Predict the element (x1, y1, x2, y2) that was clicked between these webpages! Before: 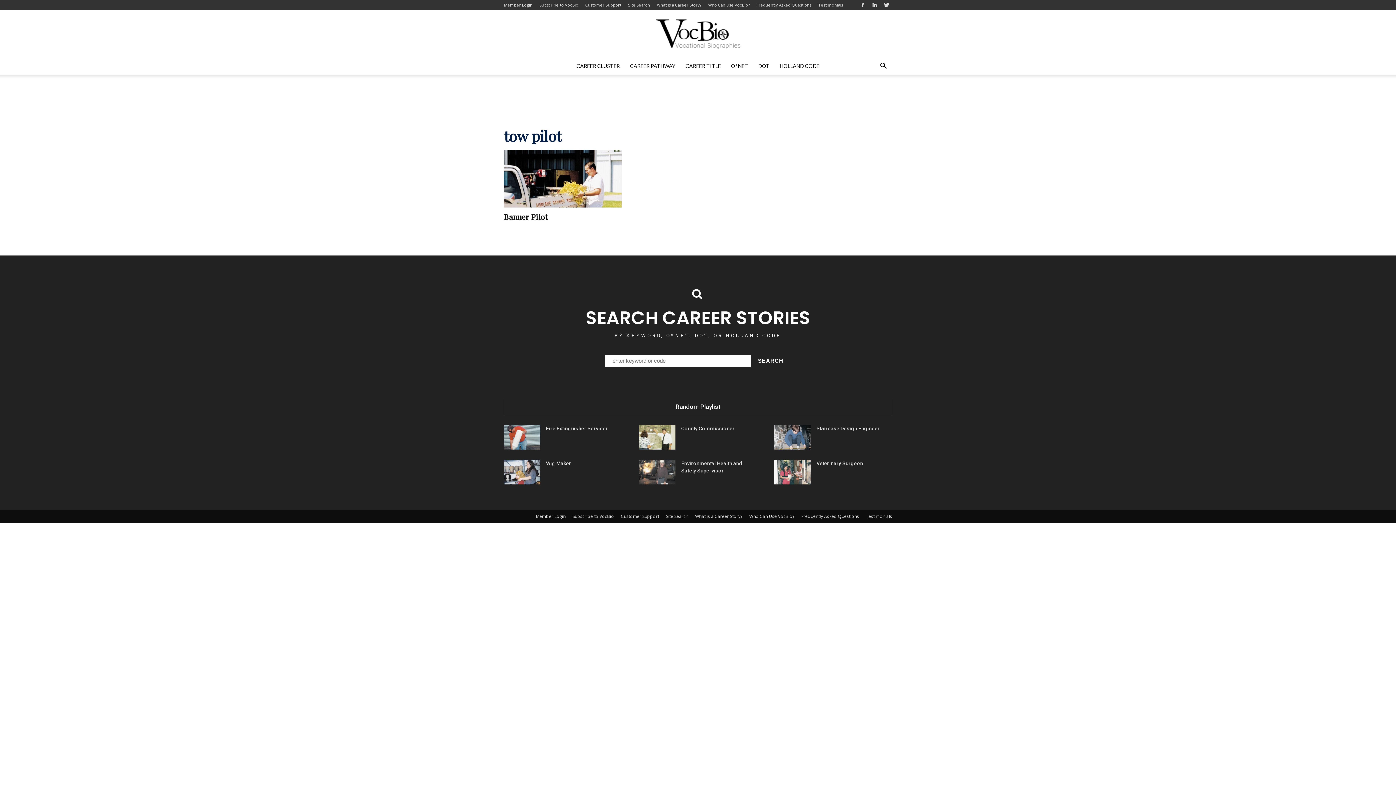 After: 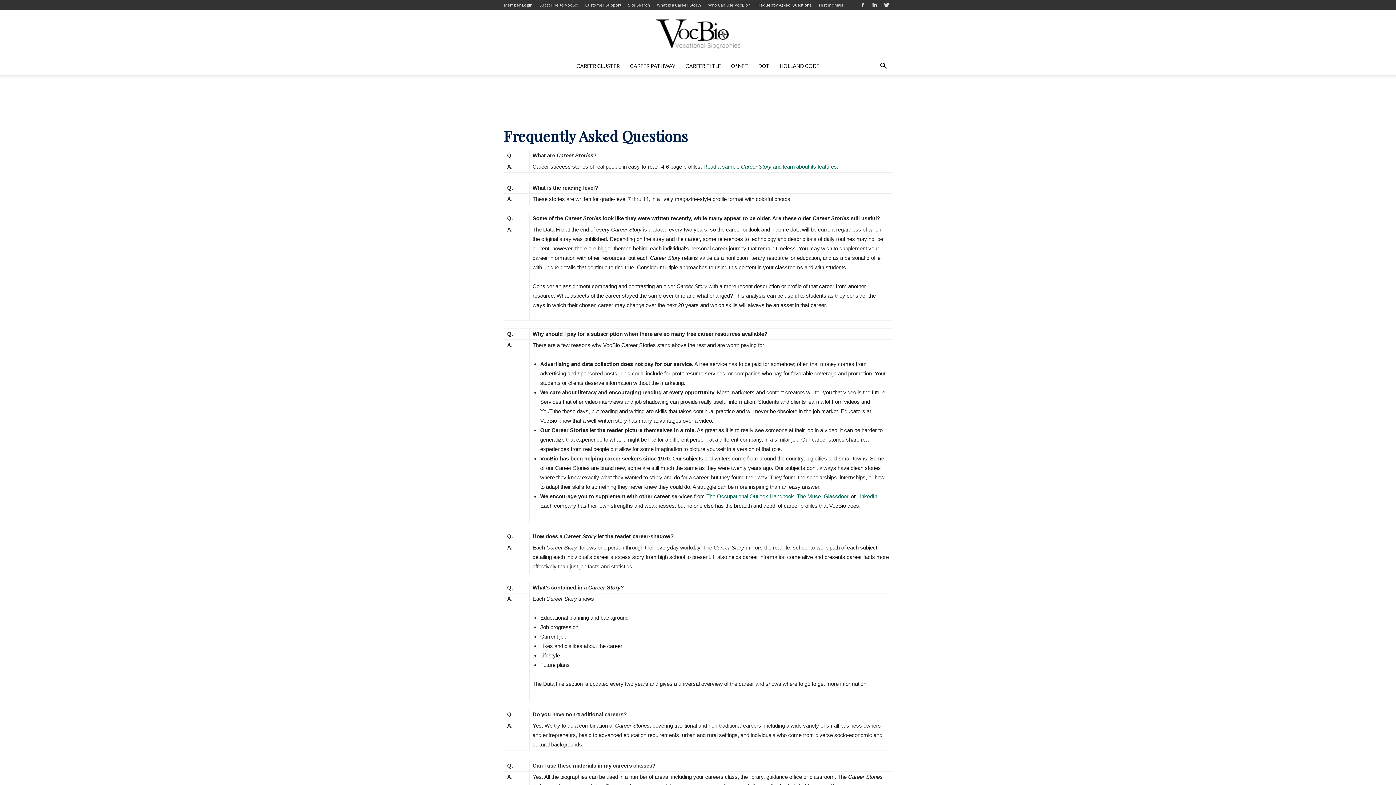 Action: label: Frequently Asked Questions bbox: (801, 513, 859, 519)